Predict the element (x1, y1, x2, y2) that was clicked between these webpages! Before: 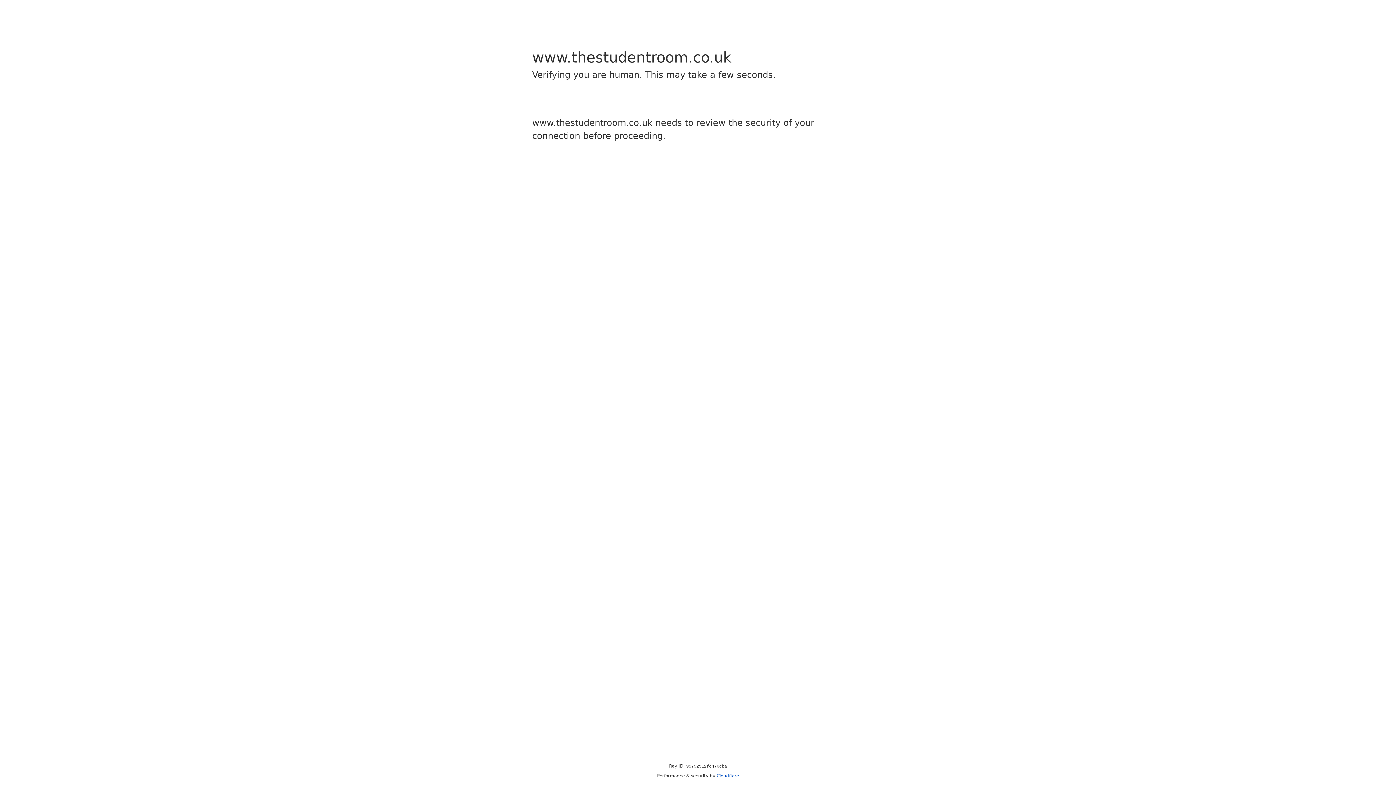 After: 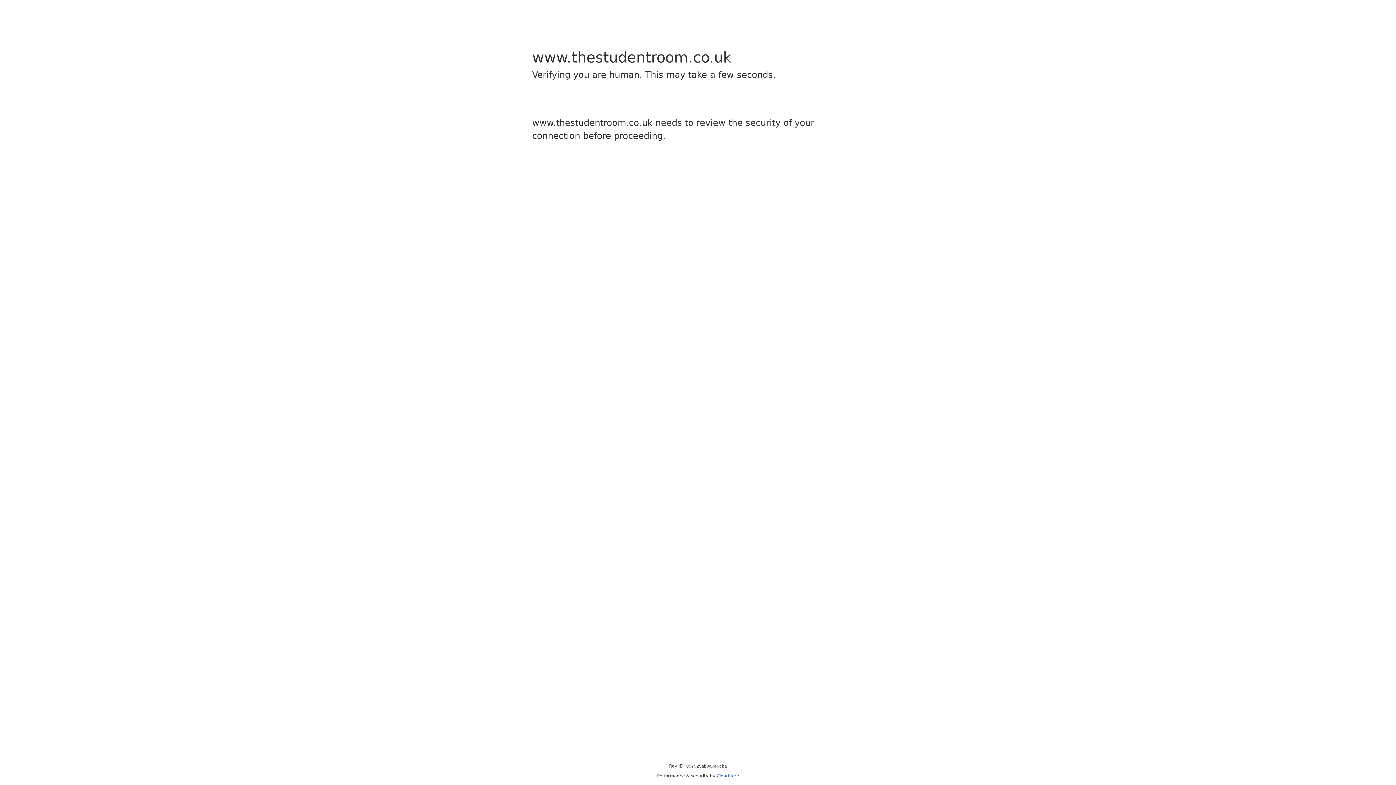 Action: bbox: (716, 773, 739, 778) label: Cloudflare